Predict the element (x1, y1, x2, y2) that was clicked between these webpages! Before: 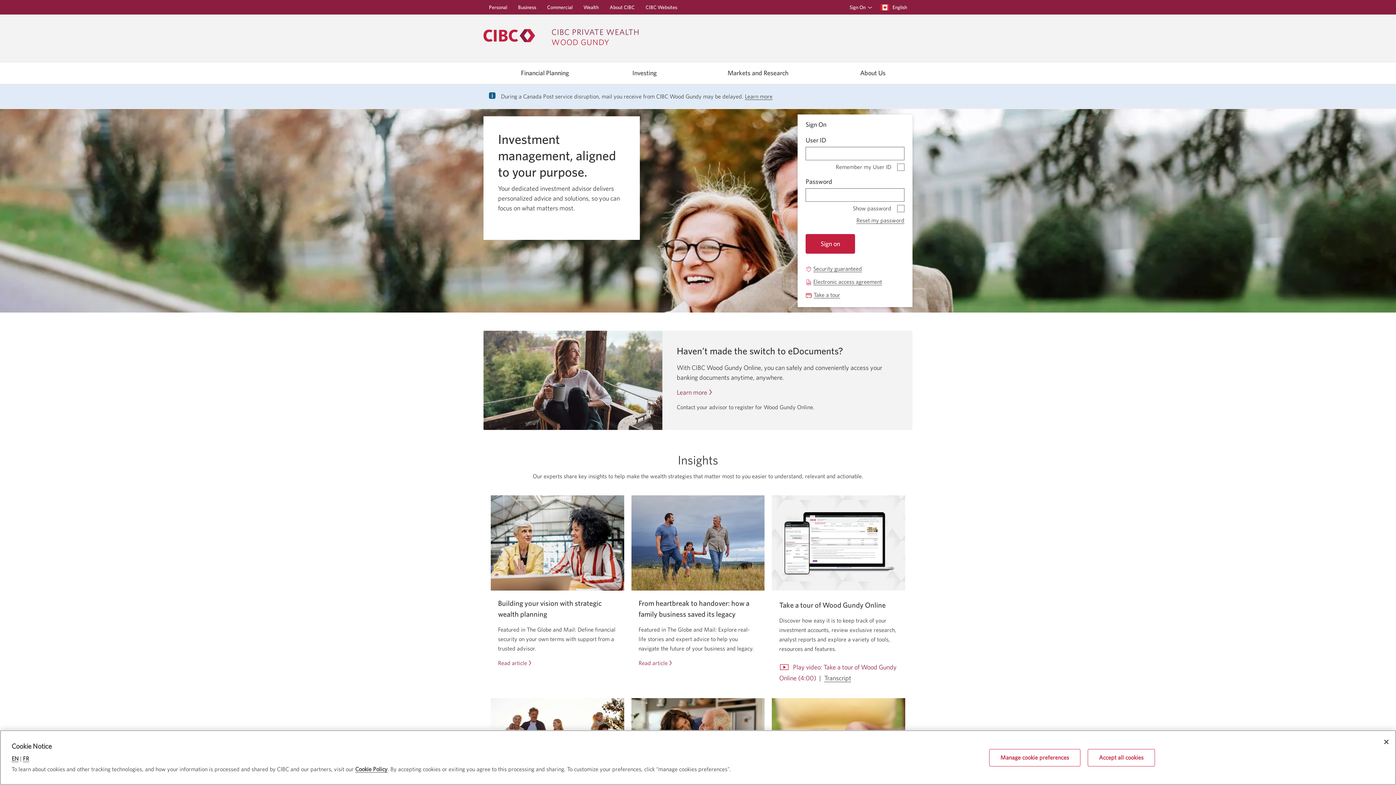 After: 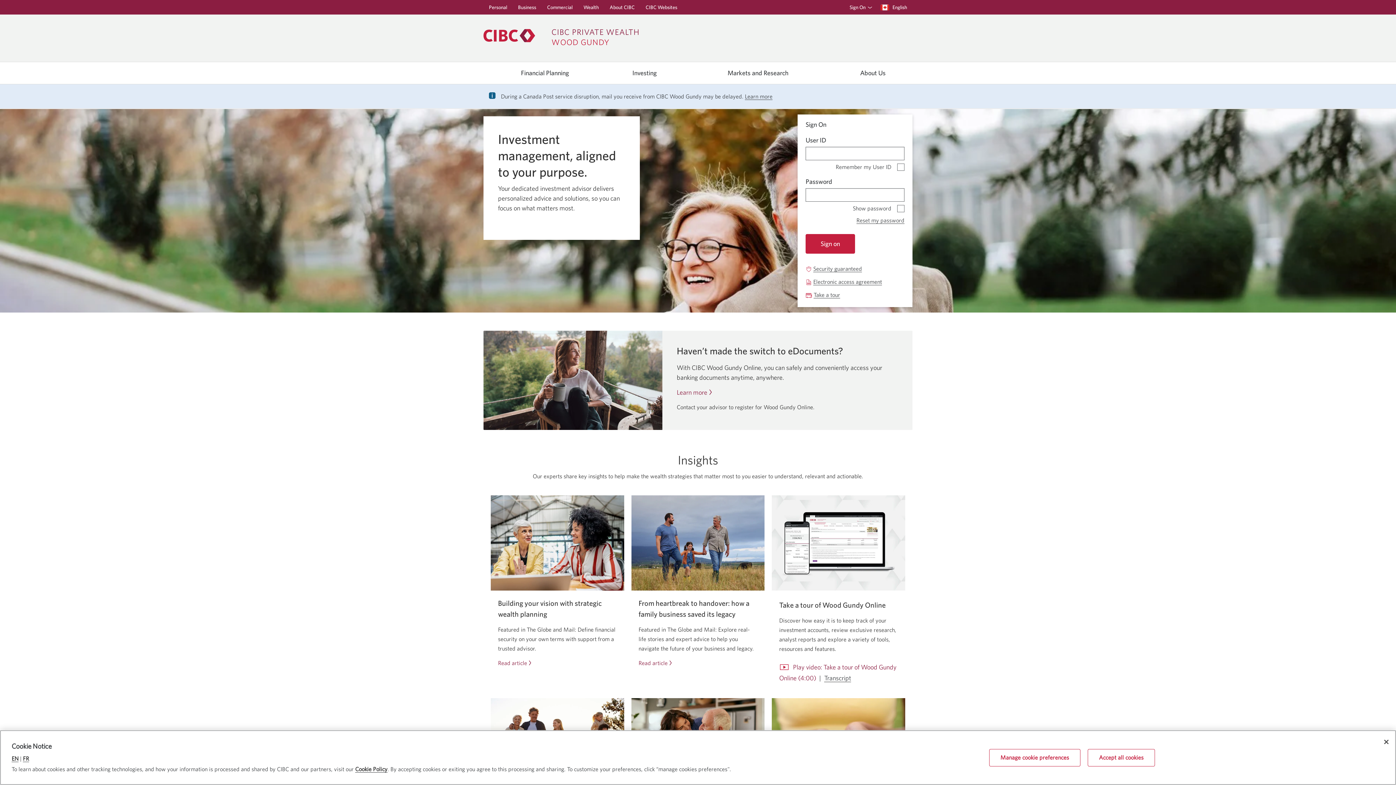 Action: bbox: (483, 29, 535, 42)